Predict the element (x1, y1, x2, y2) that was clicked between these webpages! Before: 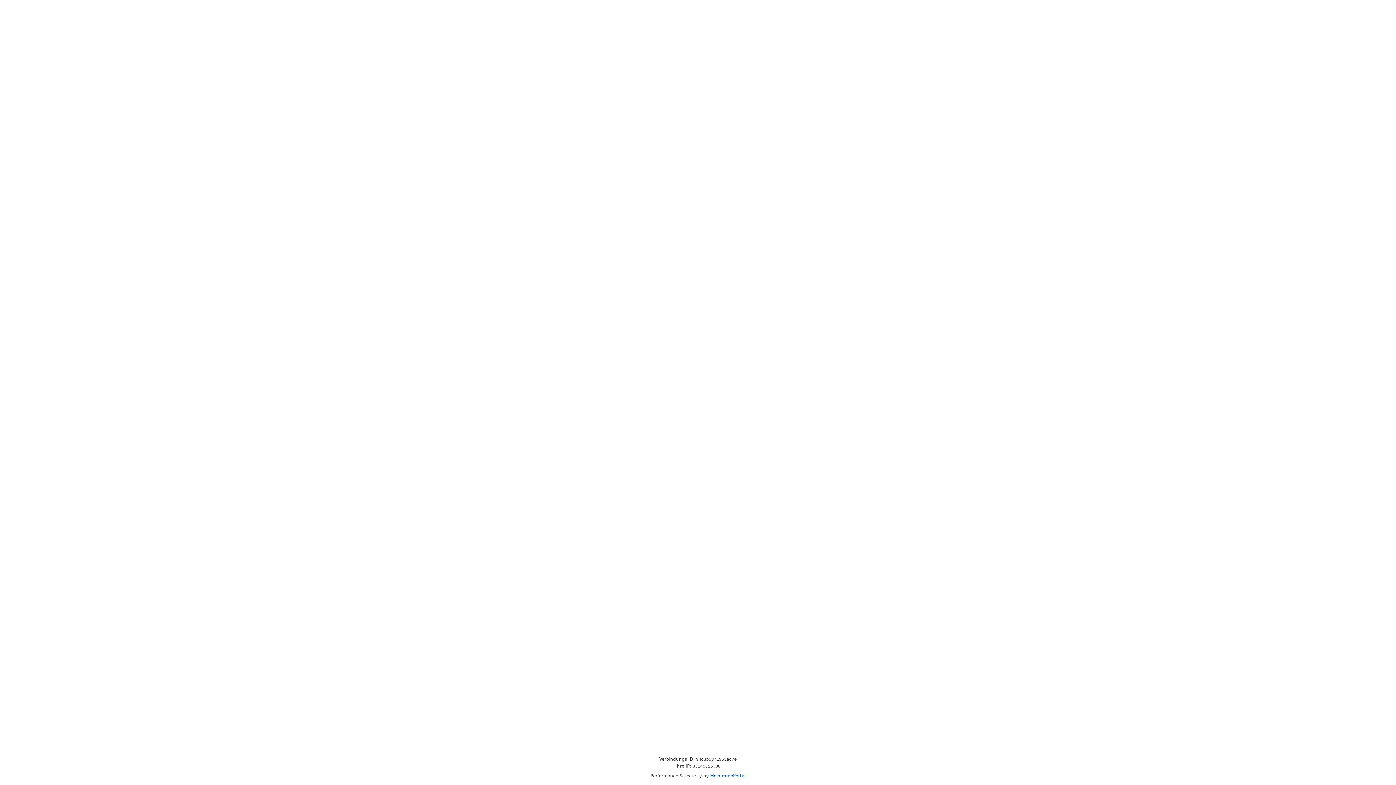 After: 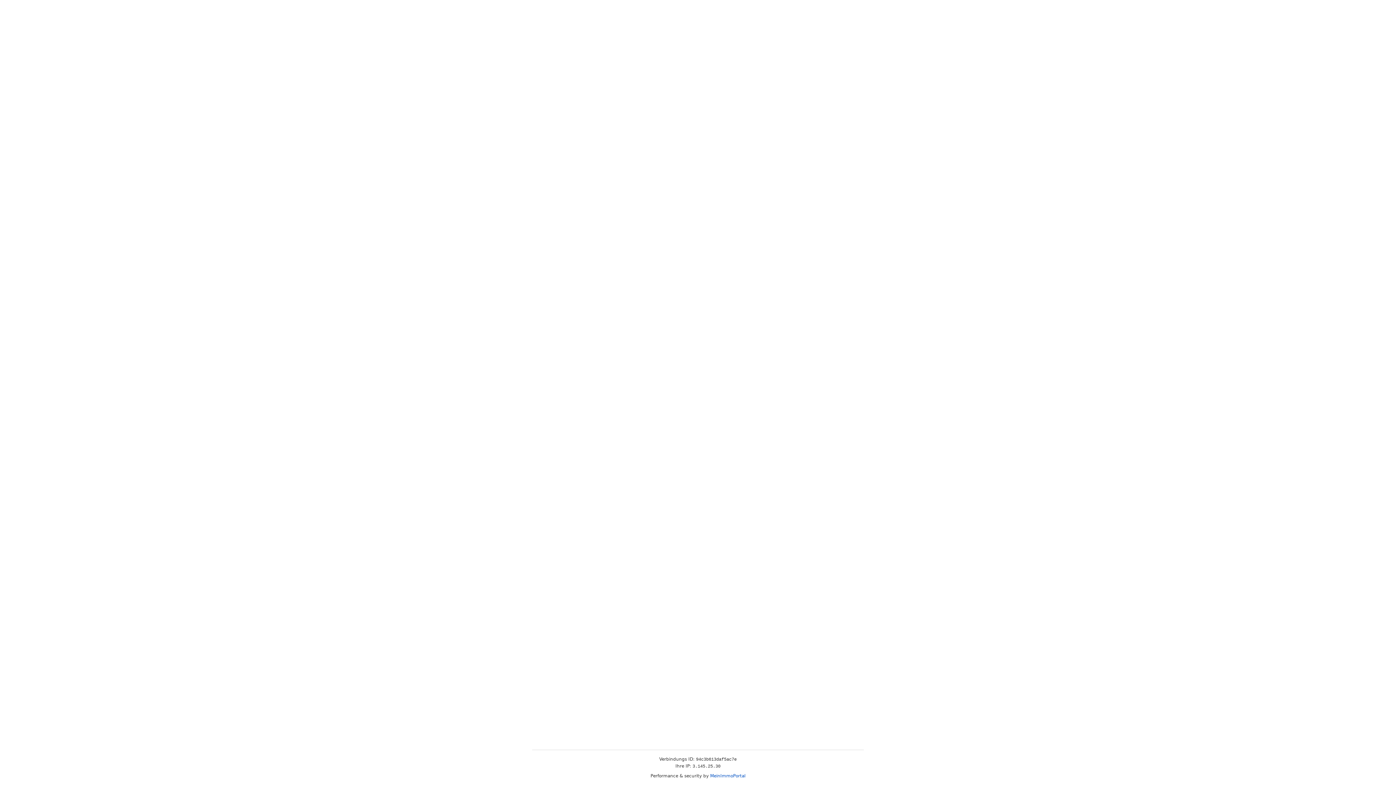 Action: label: MeinImmoPortal bbox: (710, 773, 745, 778)